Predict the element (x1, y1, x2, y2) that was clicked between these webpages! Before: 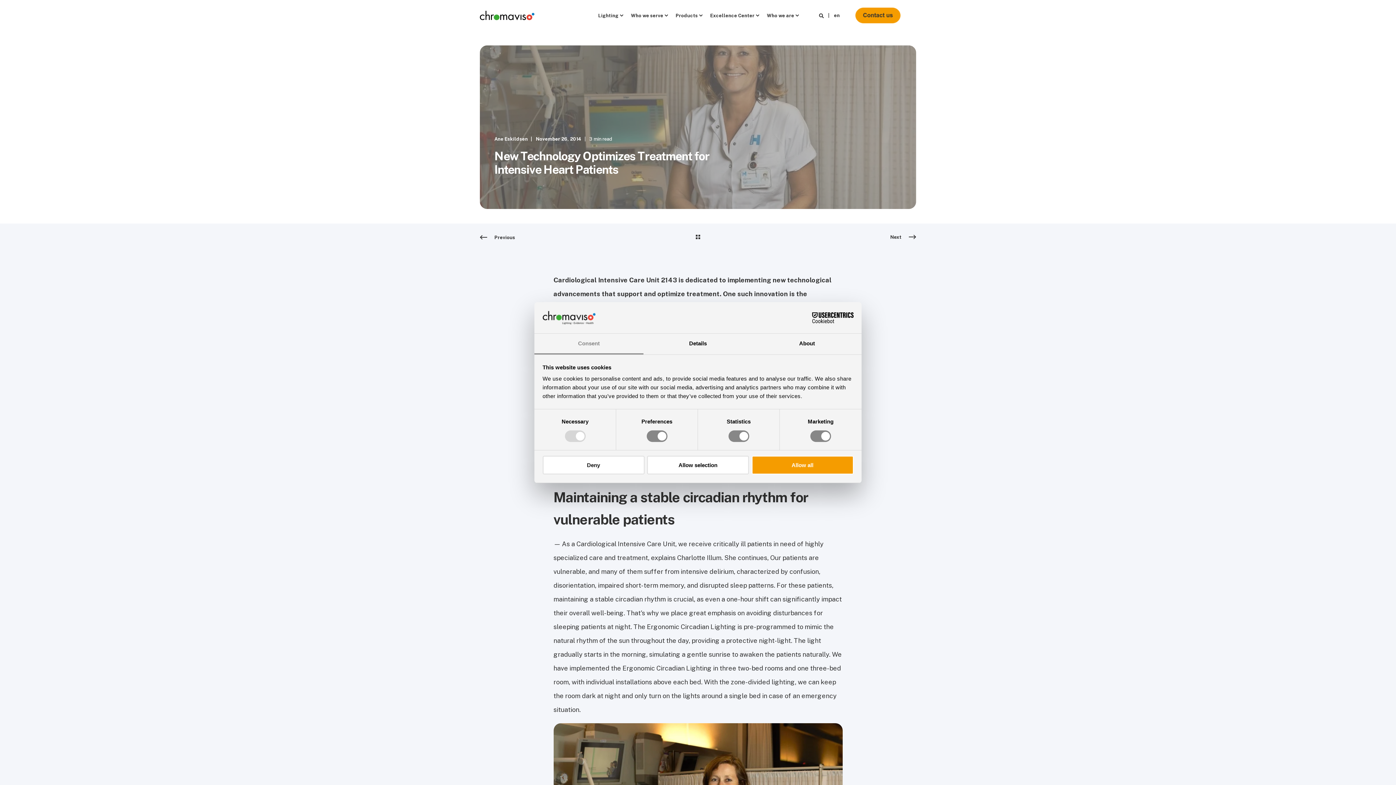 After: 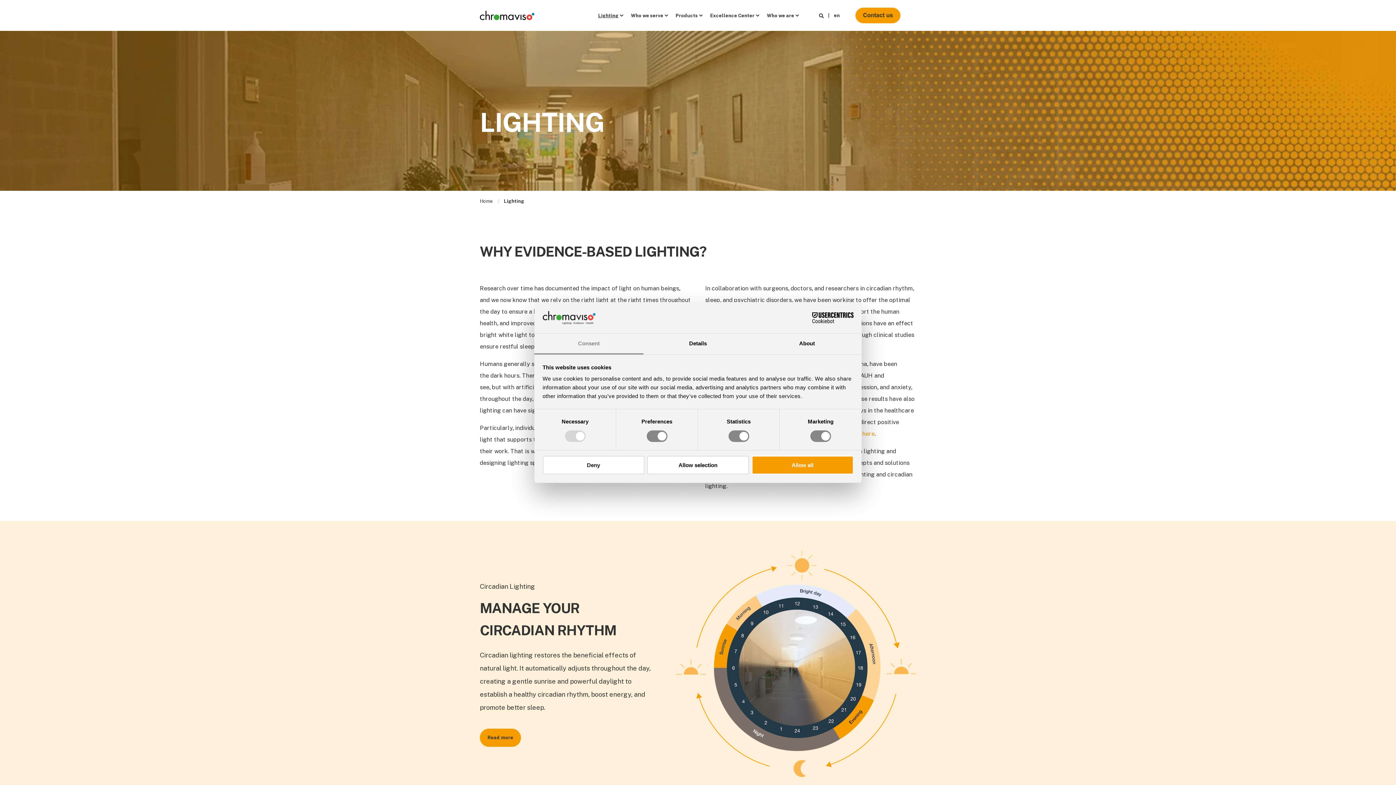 Action: label: Lighting bbox: (594, 0, 626, 30)